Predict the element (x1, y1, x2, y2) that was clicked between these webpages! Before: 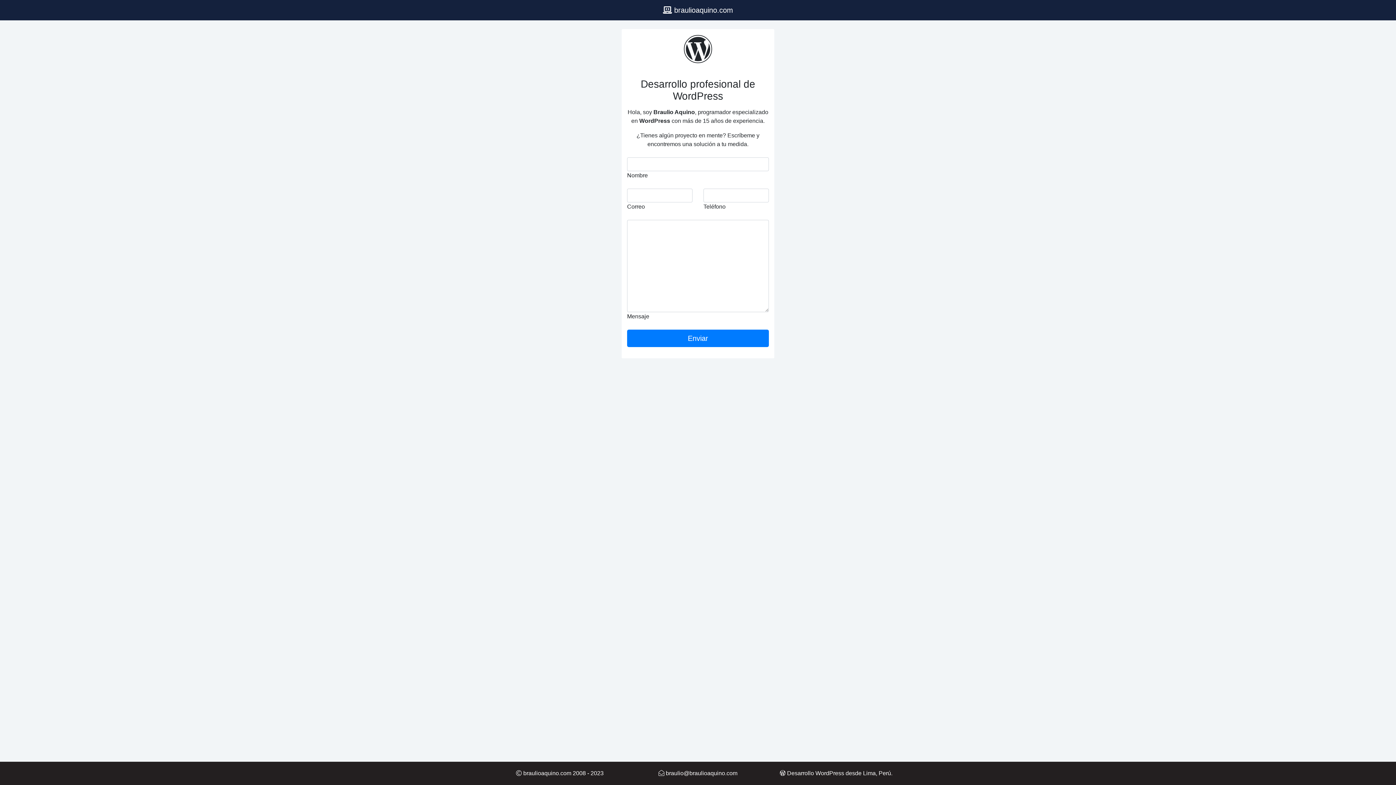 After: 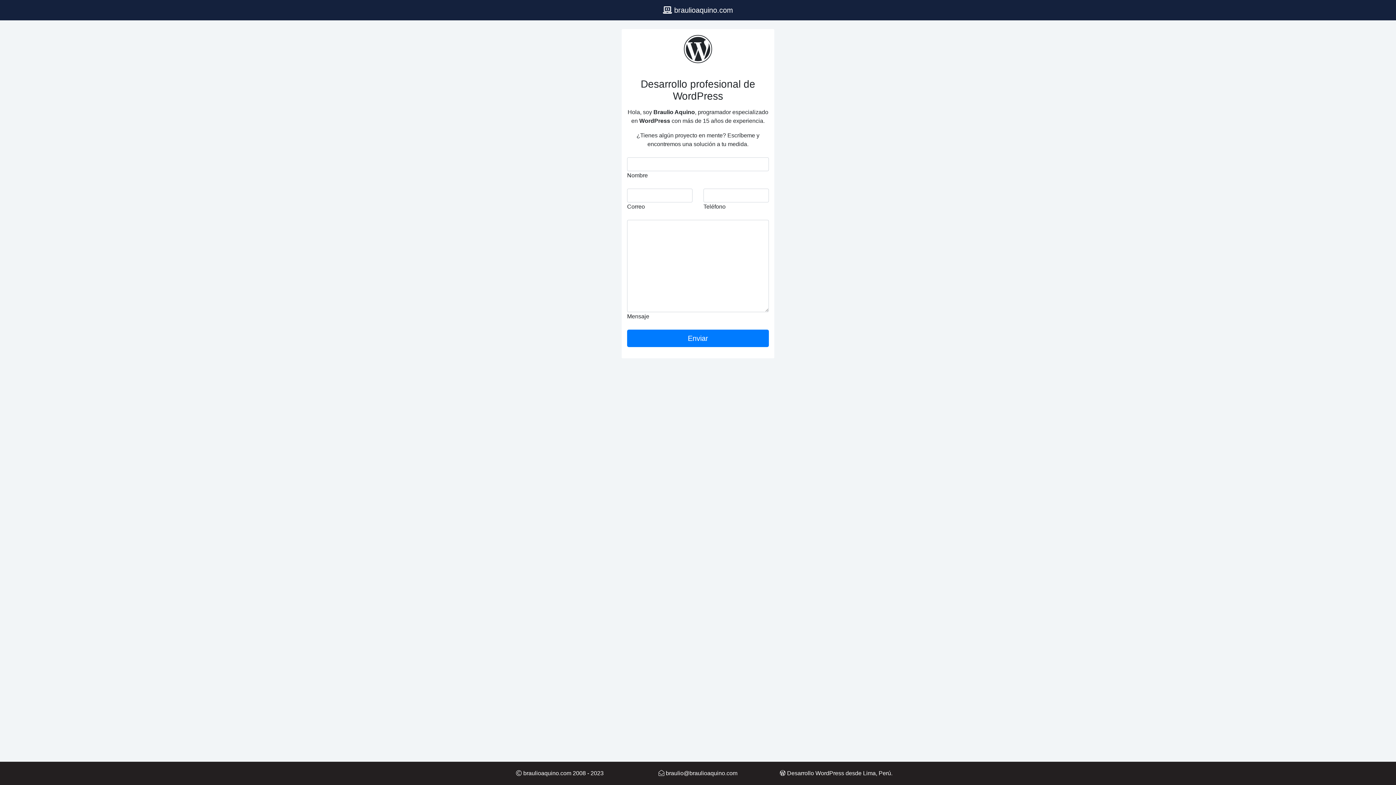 Action: bbox: (658, 770, 737, 776) label:  braulio@braulioaquino.com